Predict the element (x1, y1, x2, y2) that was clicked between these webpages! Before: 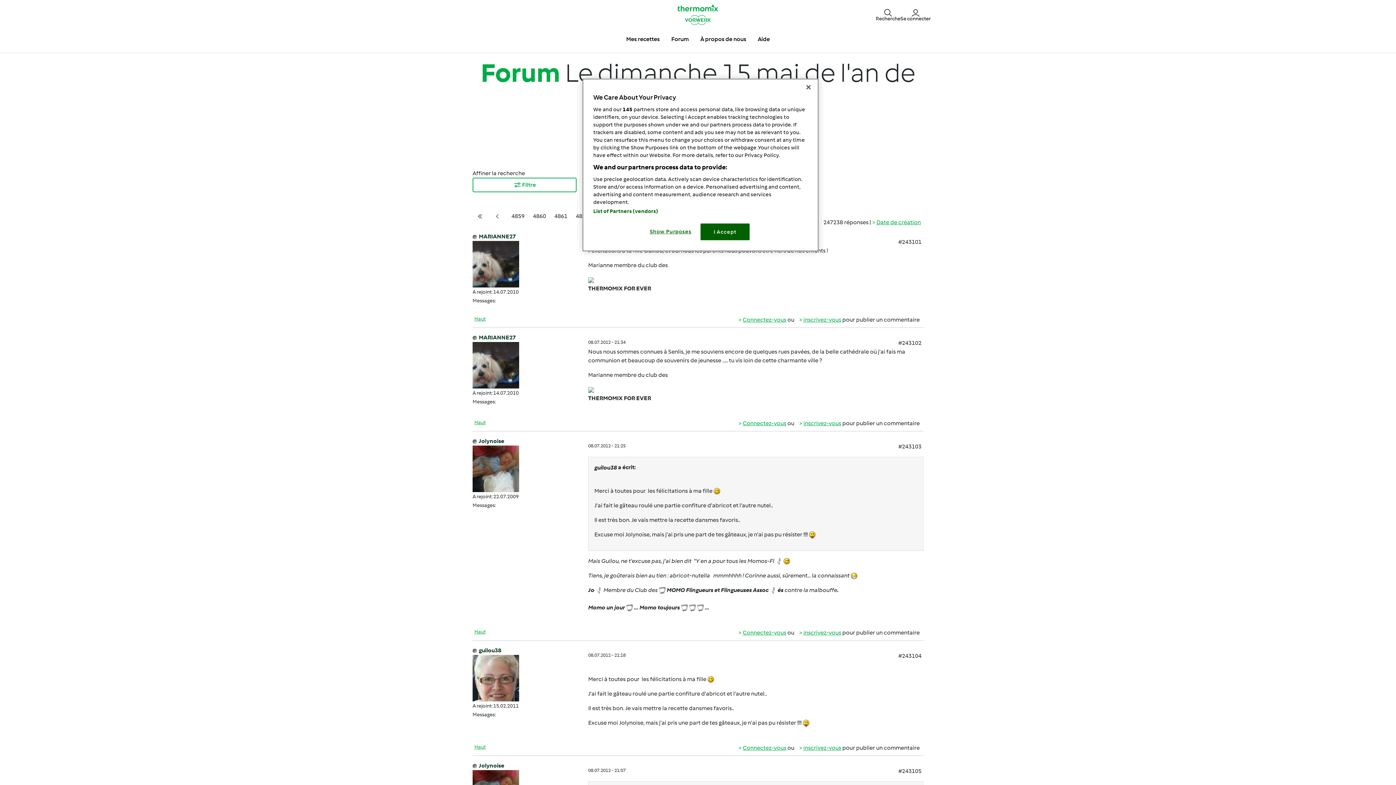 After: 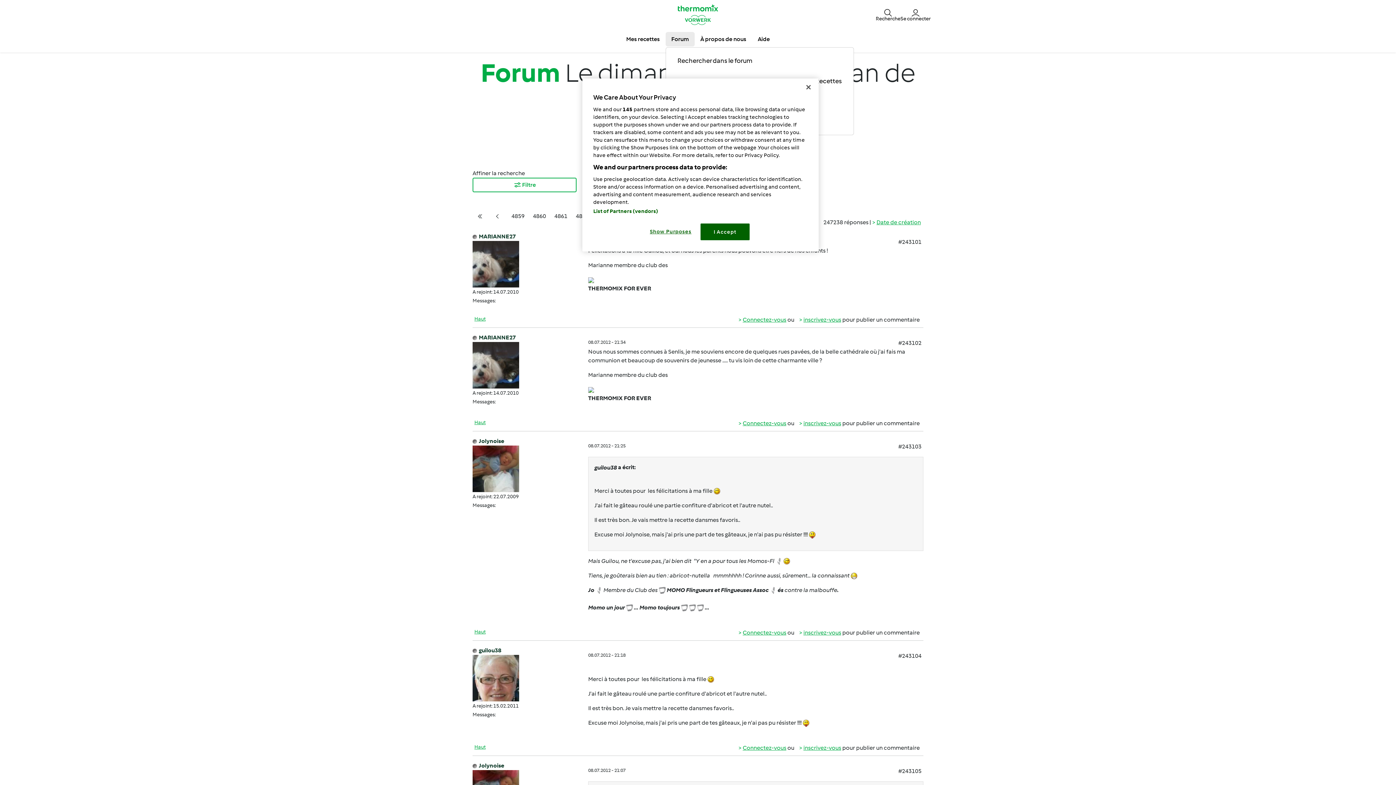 Action: bbox: (665, 32, 694, 46) label: Forum